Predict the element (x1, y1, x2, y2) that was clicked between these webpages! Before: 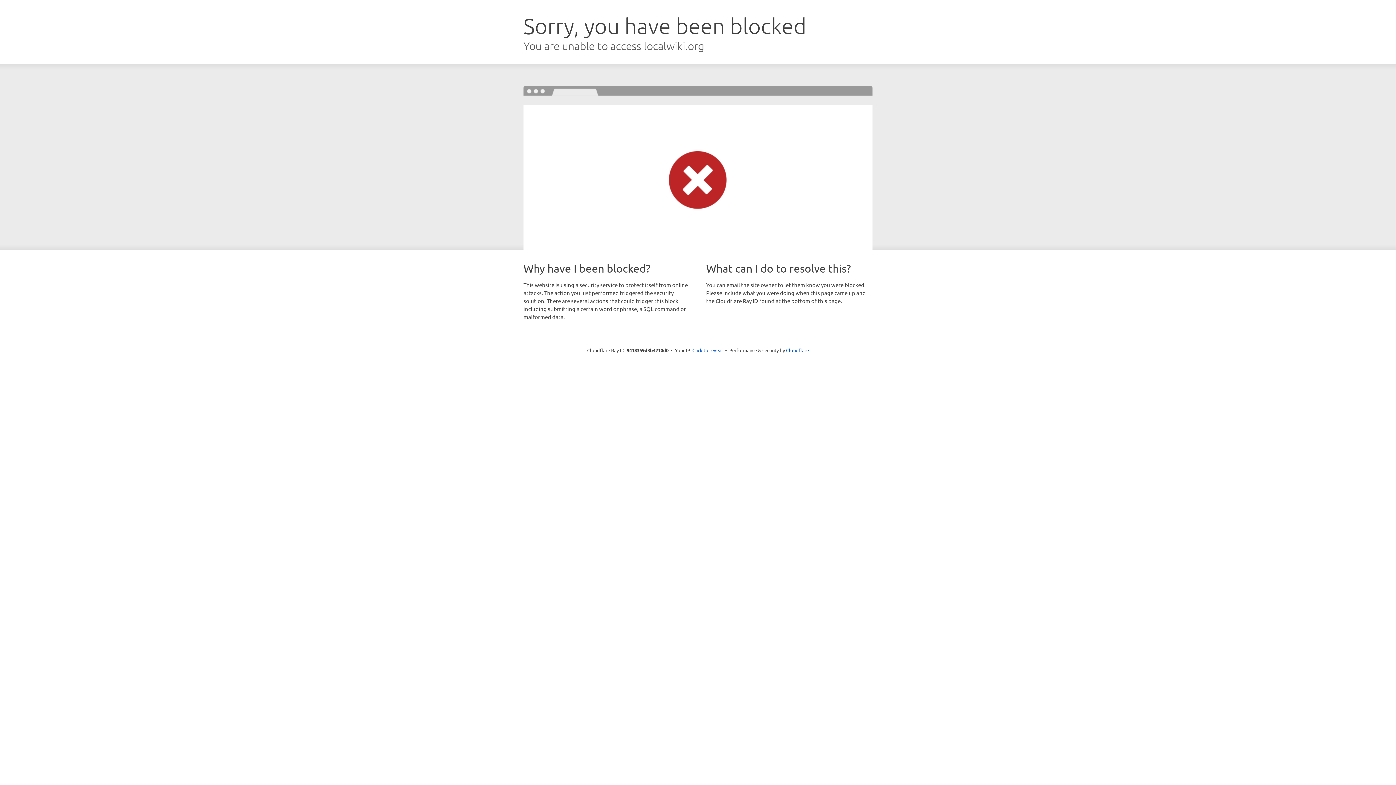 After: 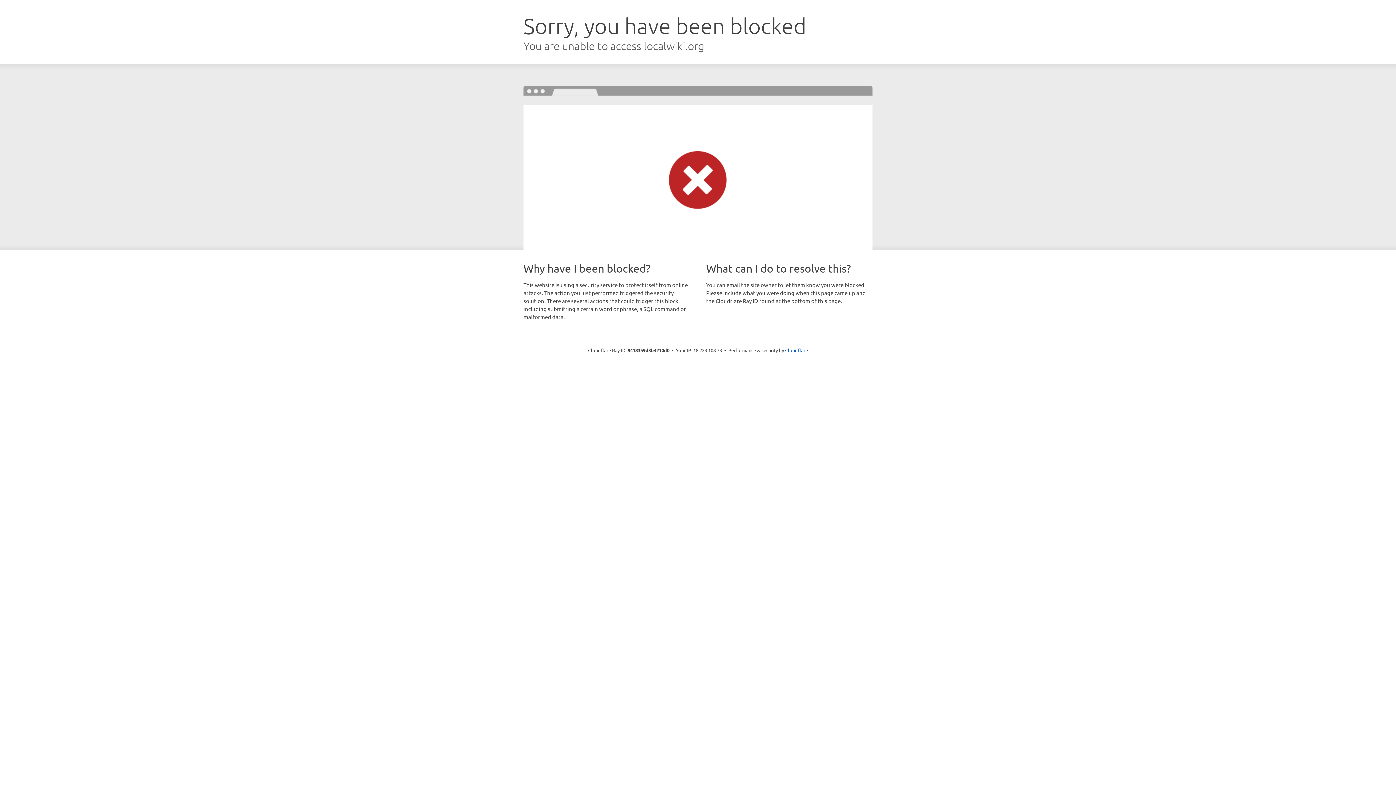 Action: bbox: (692, 346, 723, 353) label: Click to reveal